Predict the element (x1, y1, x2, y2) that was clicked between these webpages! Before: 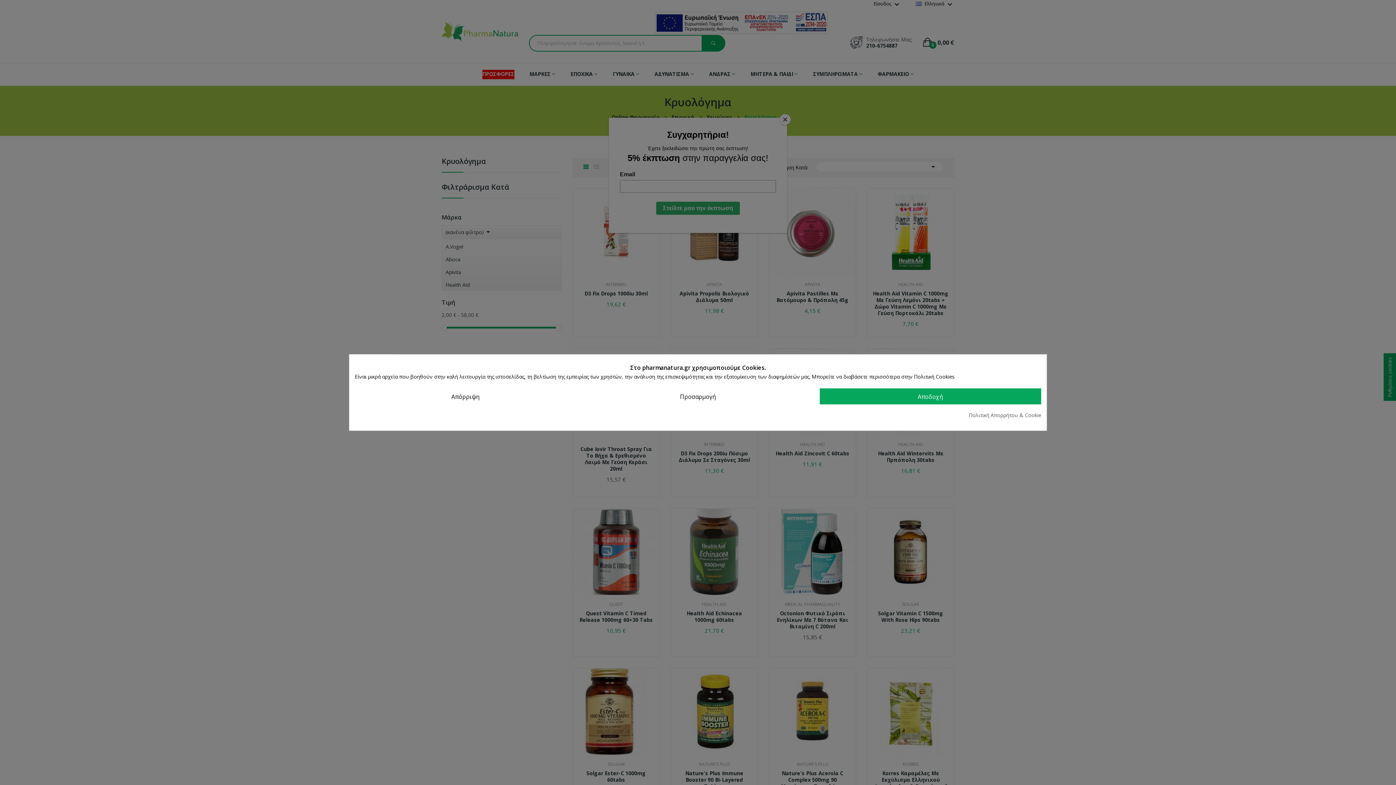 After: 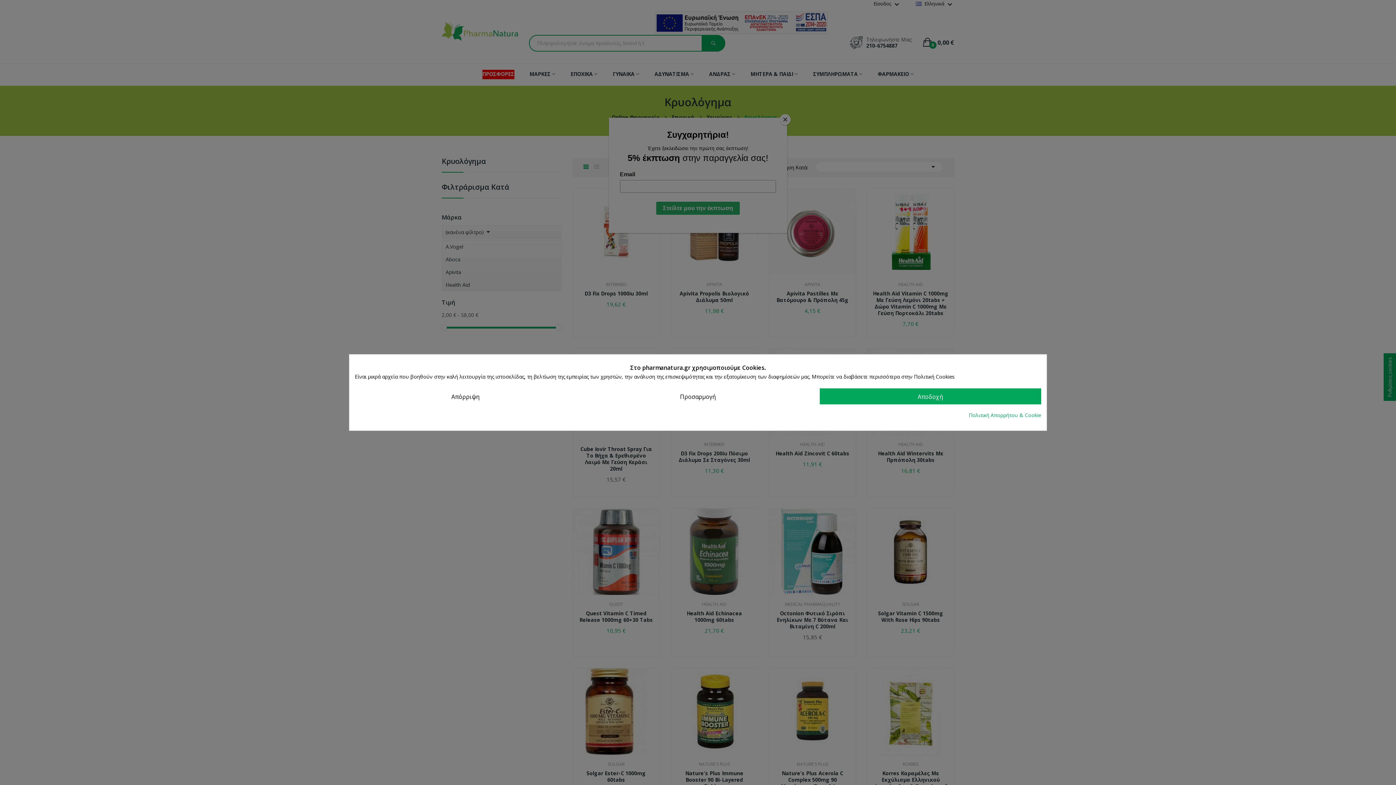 Action: bbox: (969, 411, 1041, 419) label: Πολιτική Απορρήτου & Cookie